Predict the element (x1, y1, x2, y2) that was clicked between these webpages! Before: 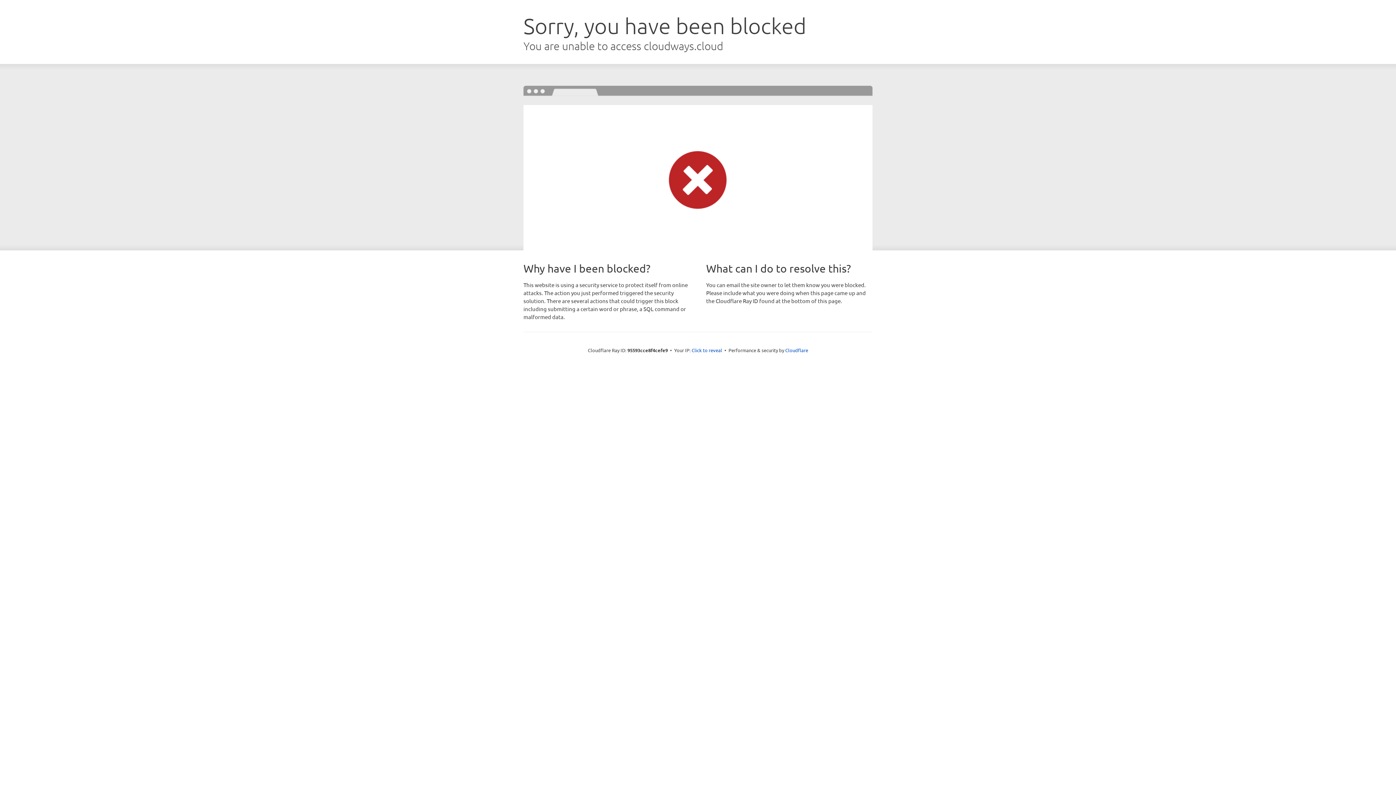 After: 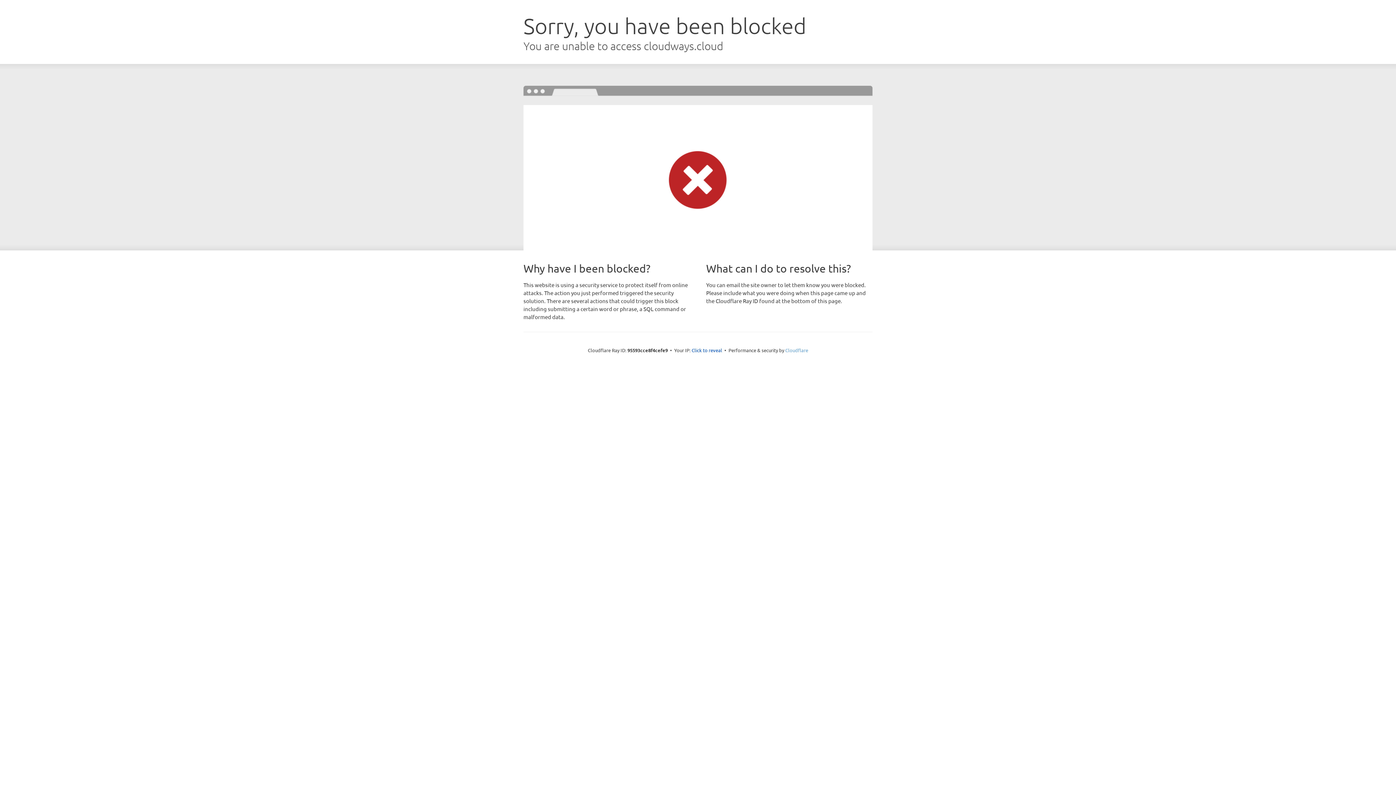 Action: bbox: (785, 347, 808, 353) label: Cloudflare